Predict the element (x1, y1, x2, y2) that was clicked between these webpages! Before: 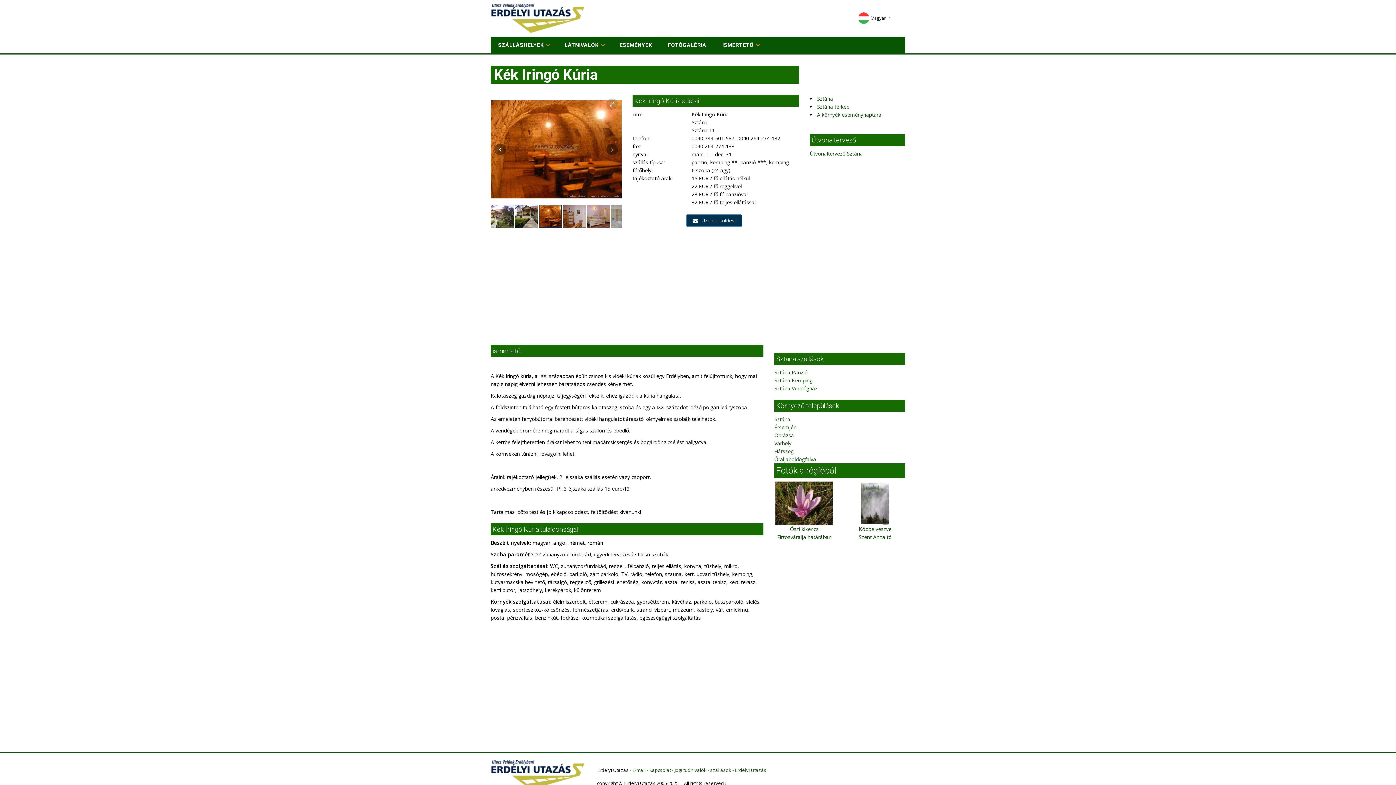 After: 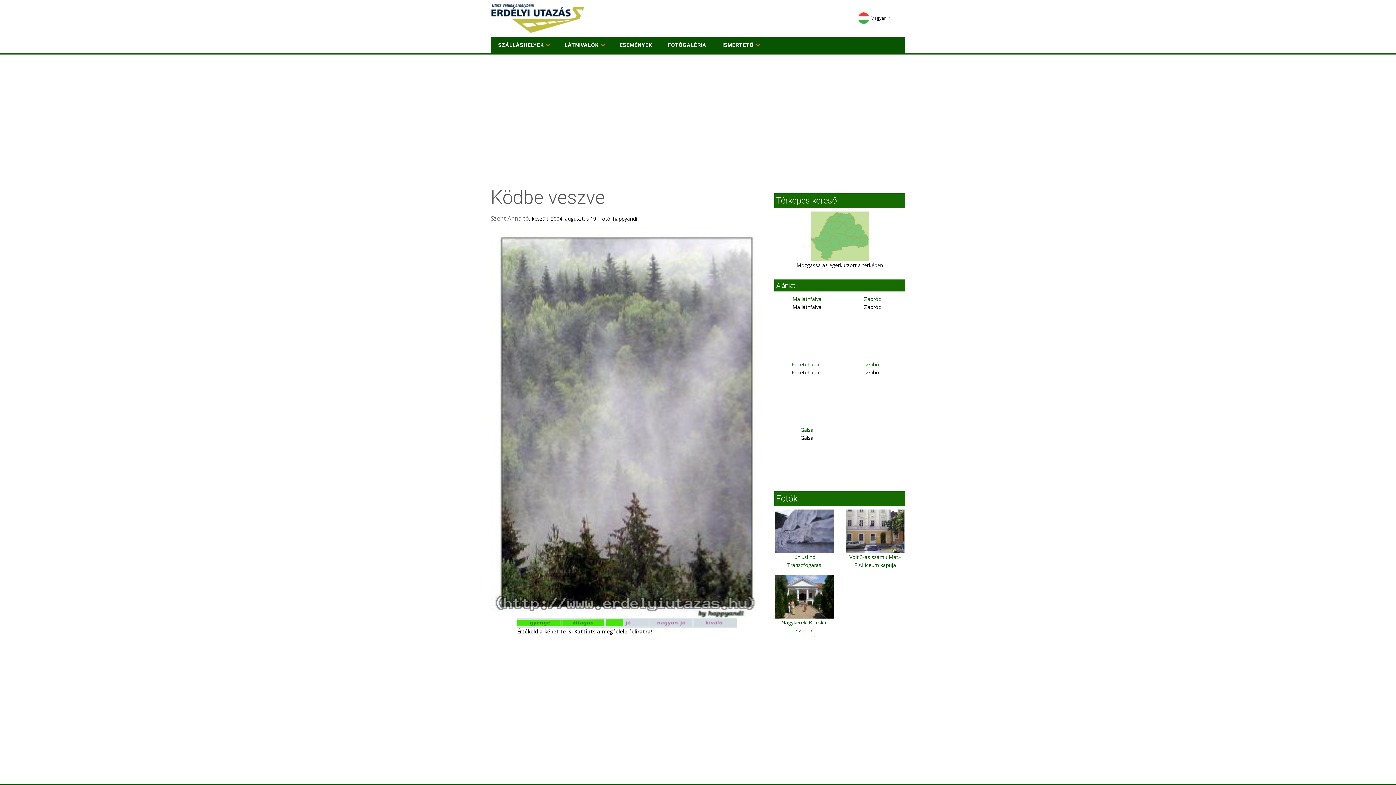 Action: bbox: (860, 499, 890, 506)